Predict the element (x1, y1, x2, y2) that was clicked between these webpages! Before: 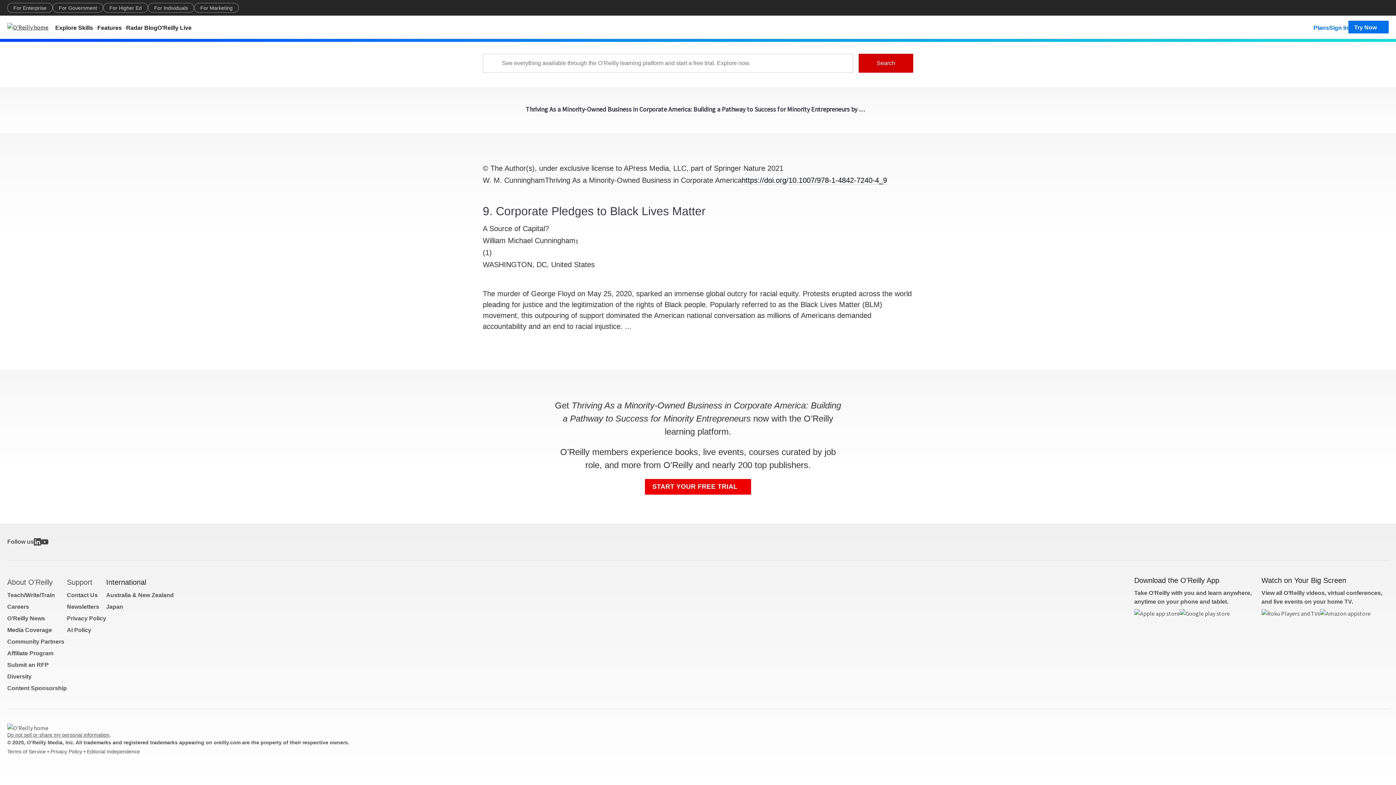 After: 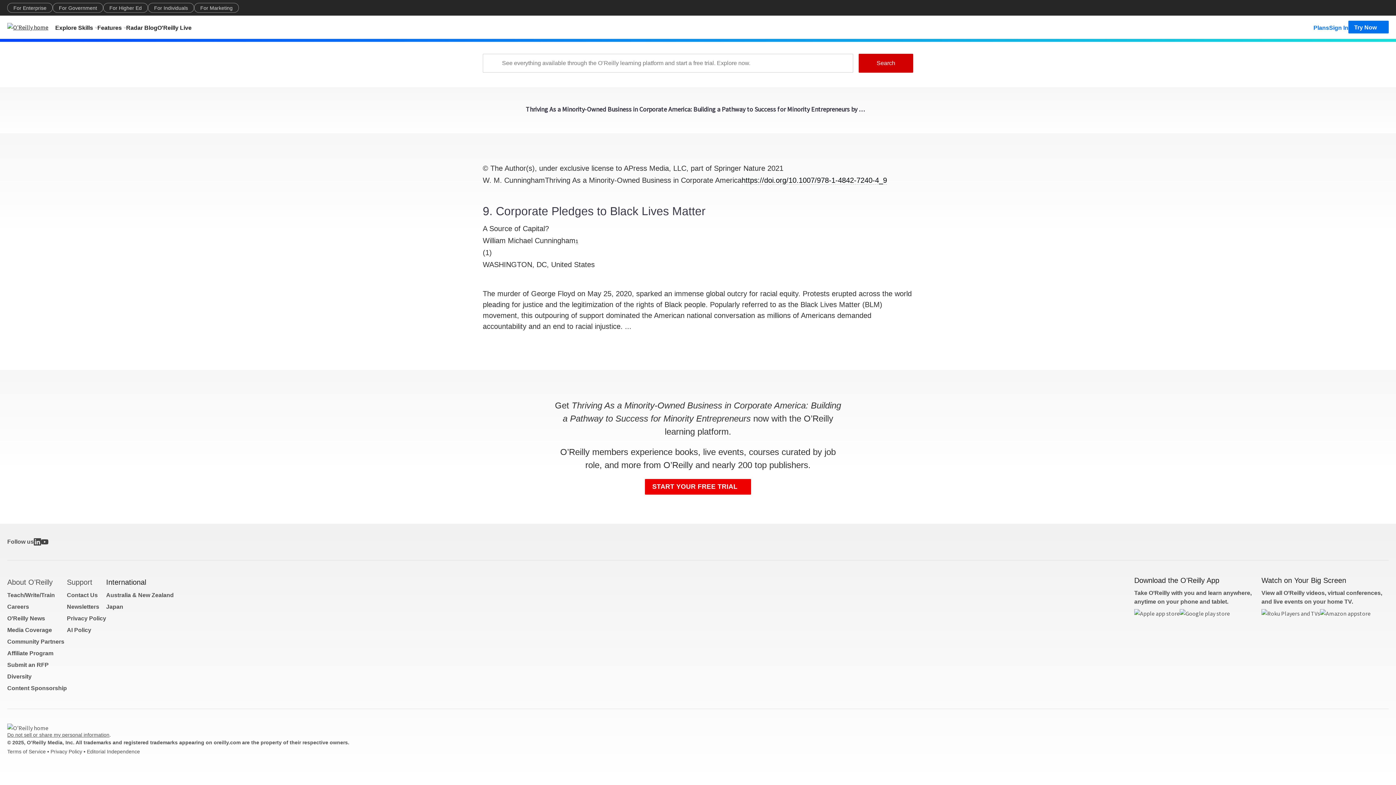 Action: bbox: (33, 538, 41, 545)